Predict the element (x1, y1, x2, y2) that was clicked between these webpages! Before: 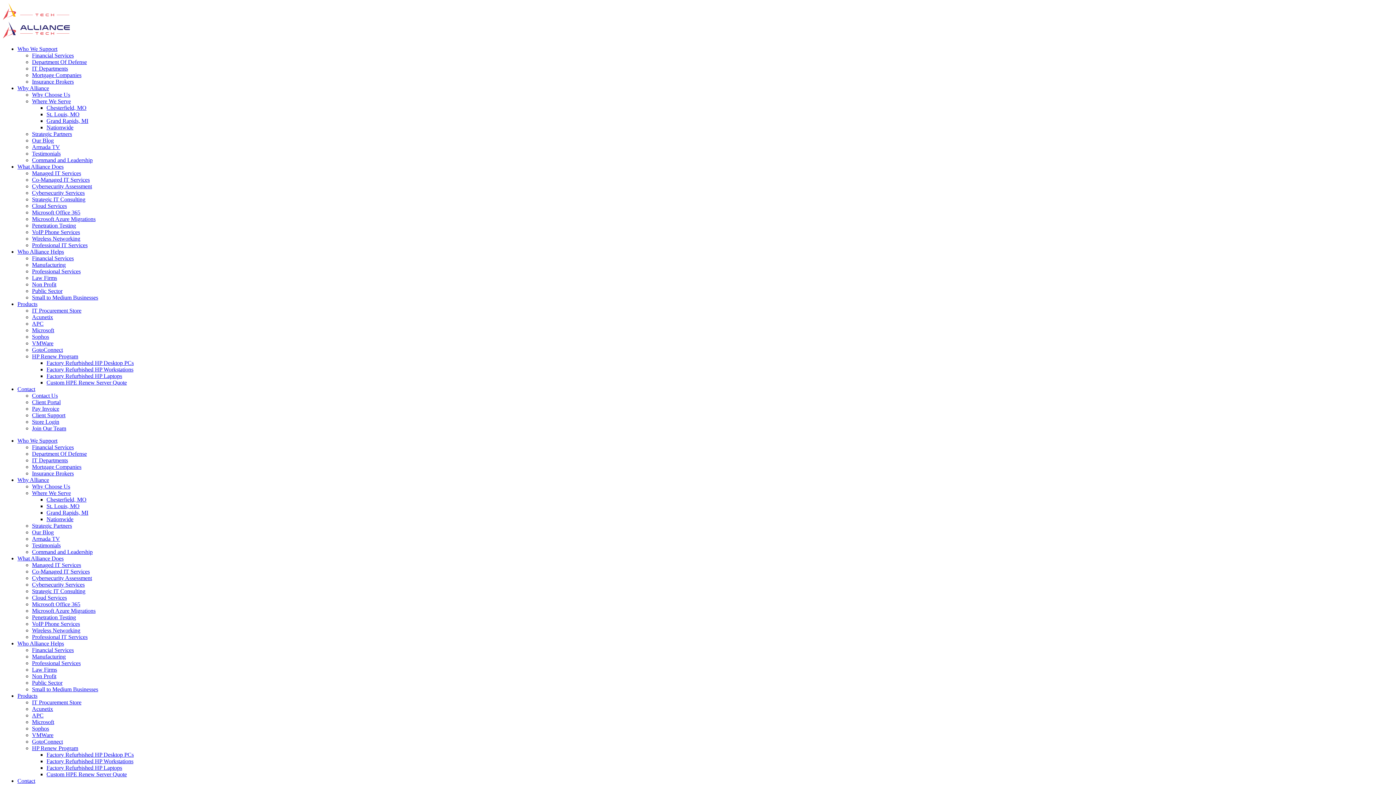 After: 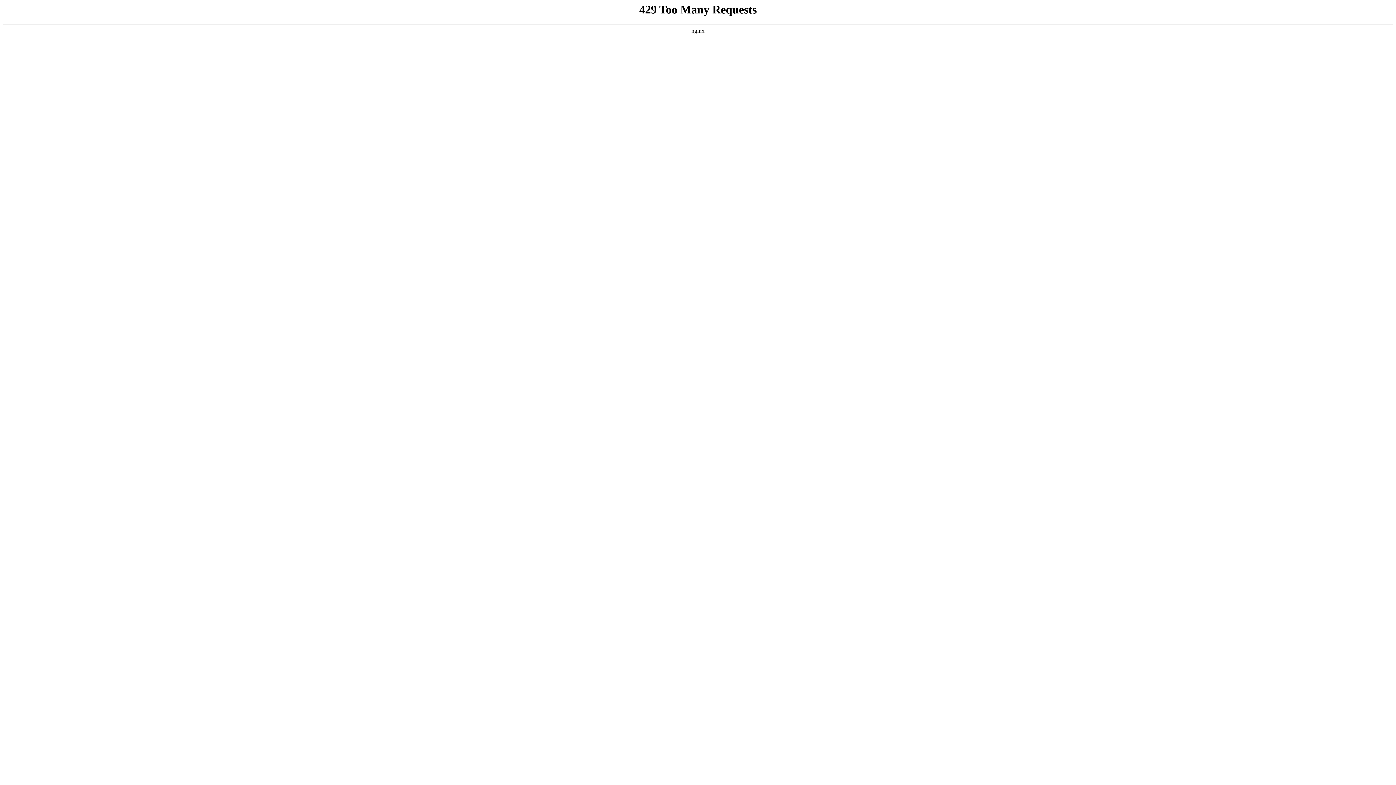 Action: bbox: (17, 555, 63, 561) label: What Alliance Does